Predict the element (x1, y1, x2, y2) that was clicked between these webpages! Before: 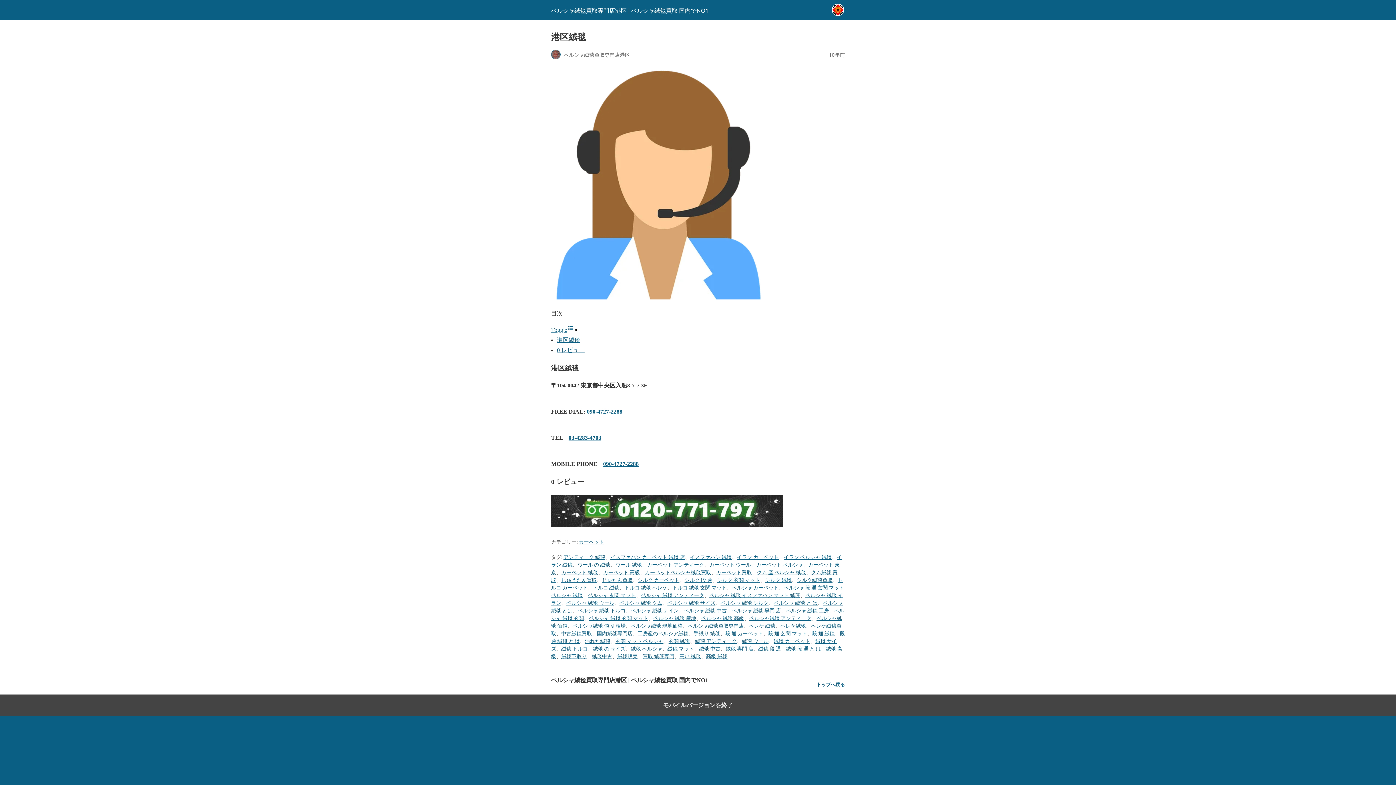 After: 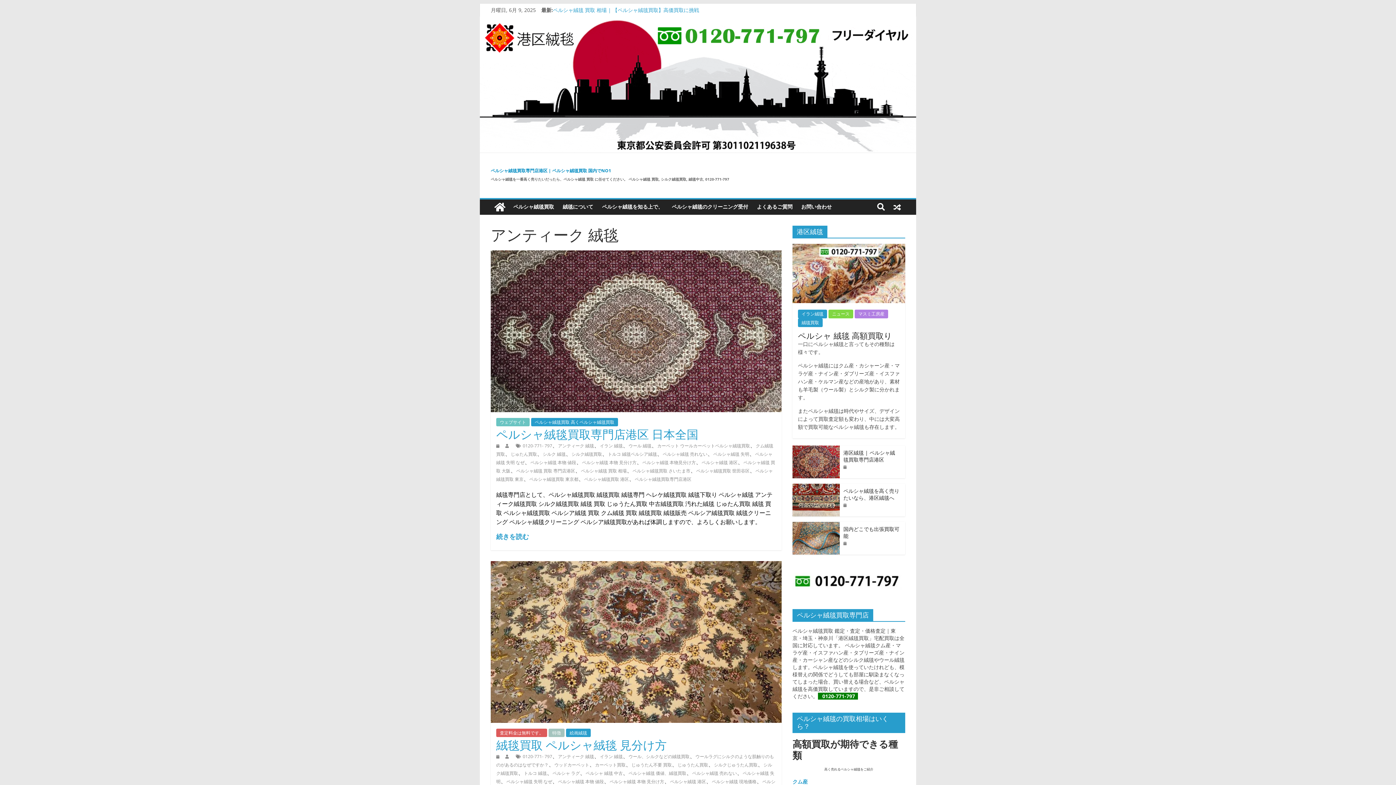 Action: bbox: (563, 553, 605, 560) label: アンティーク 絨毯